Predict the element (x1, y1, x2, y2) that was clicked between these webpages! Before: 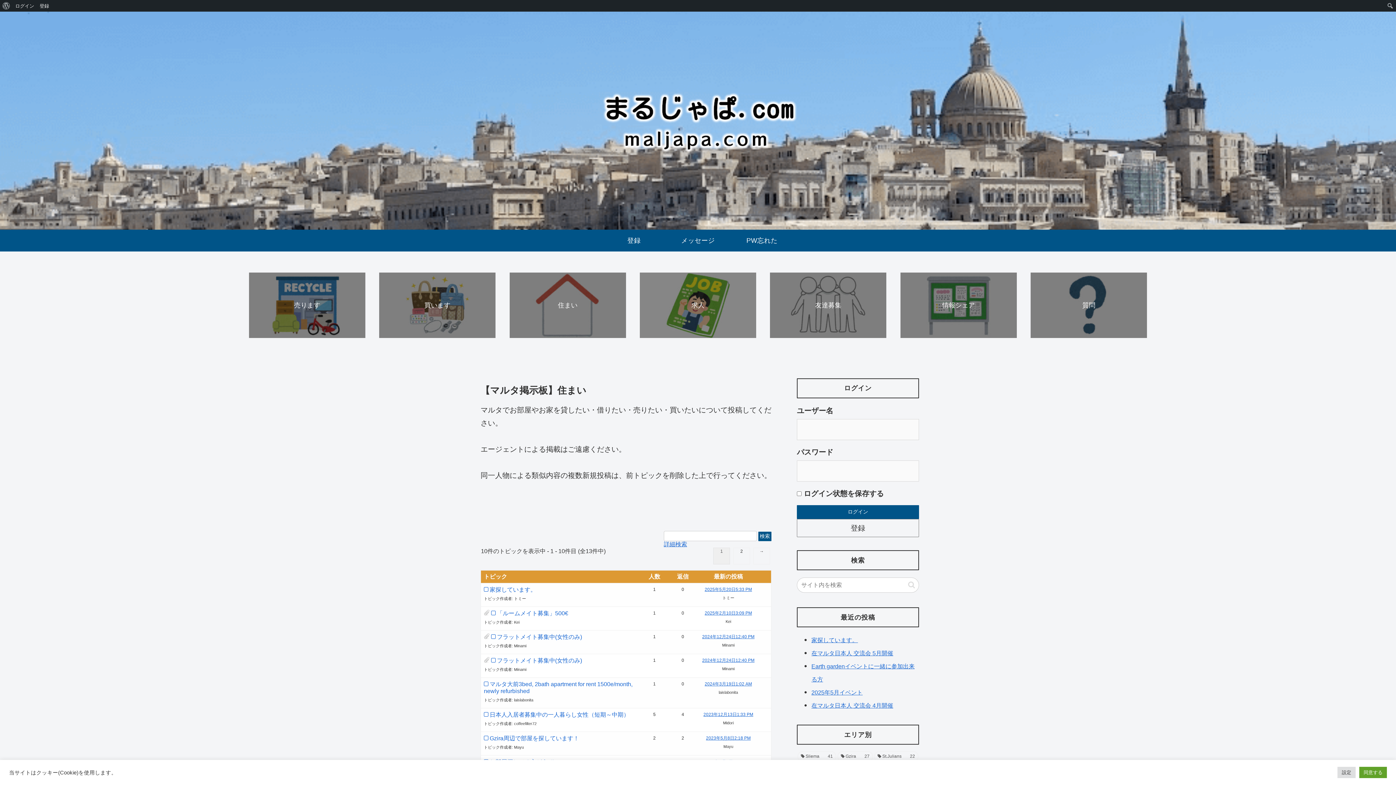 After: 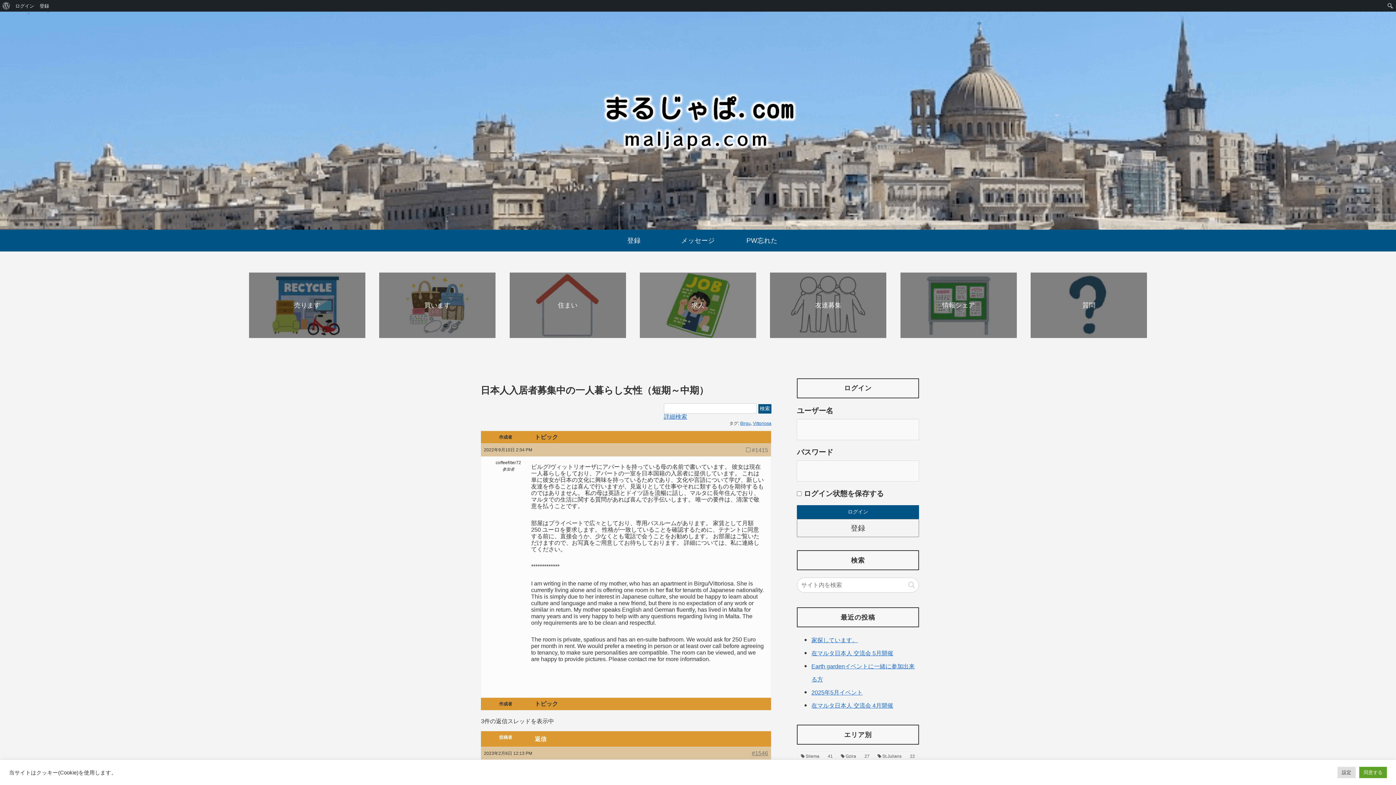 Action: bbox: (484, 712, 629, 718) label: 日本人入居者募集中の一人暮らし女性（短期～中期）